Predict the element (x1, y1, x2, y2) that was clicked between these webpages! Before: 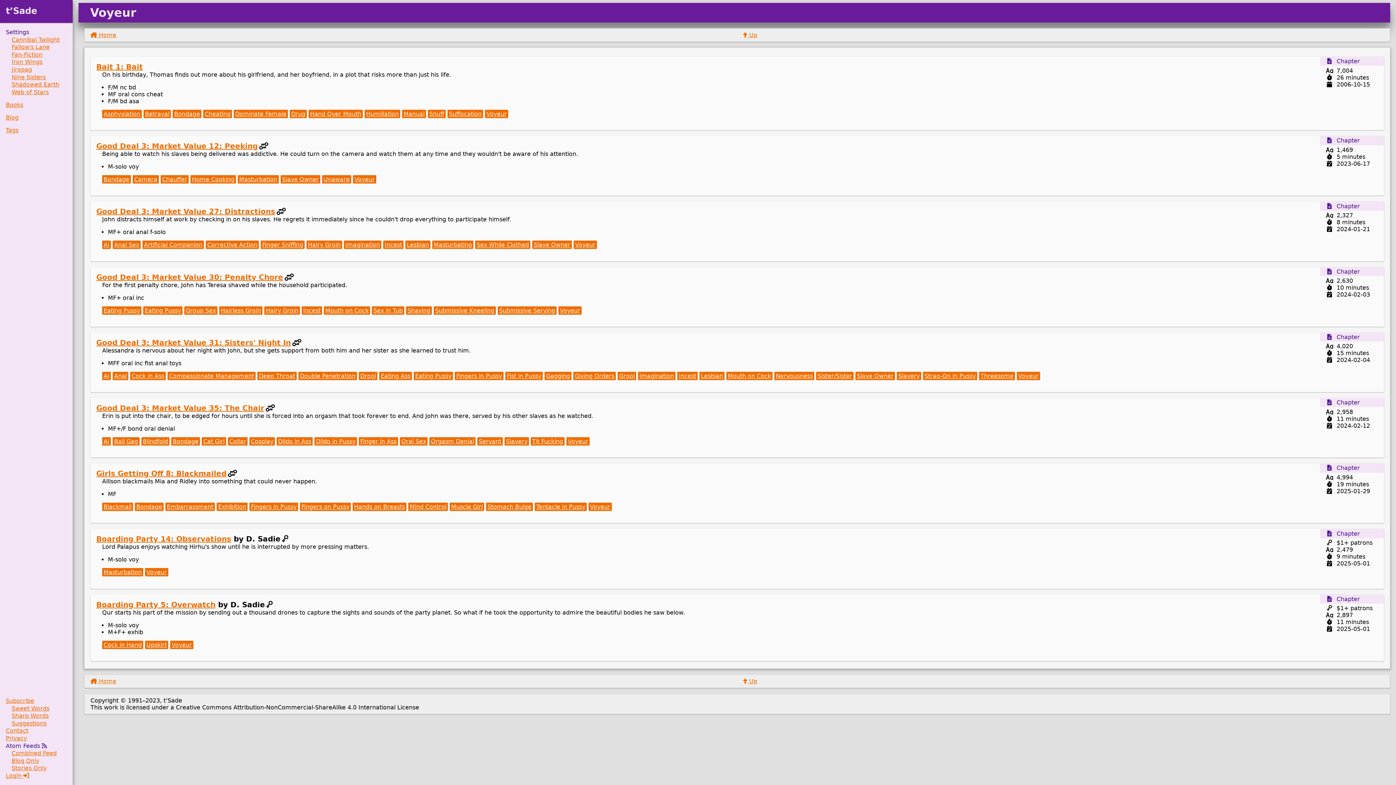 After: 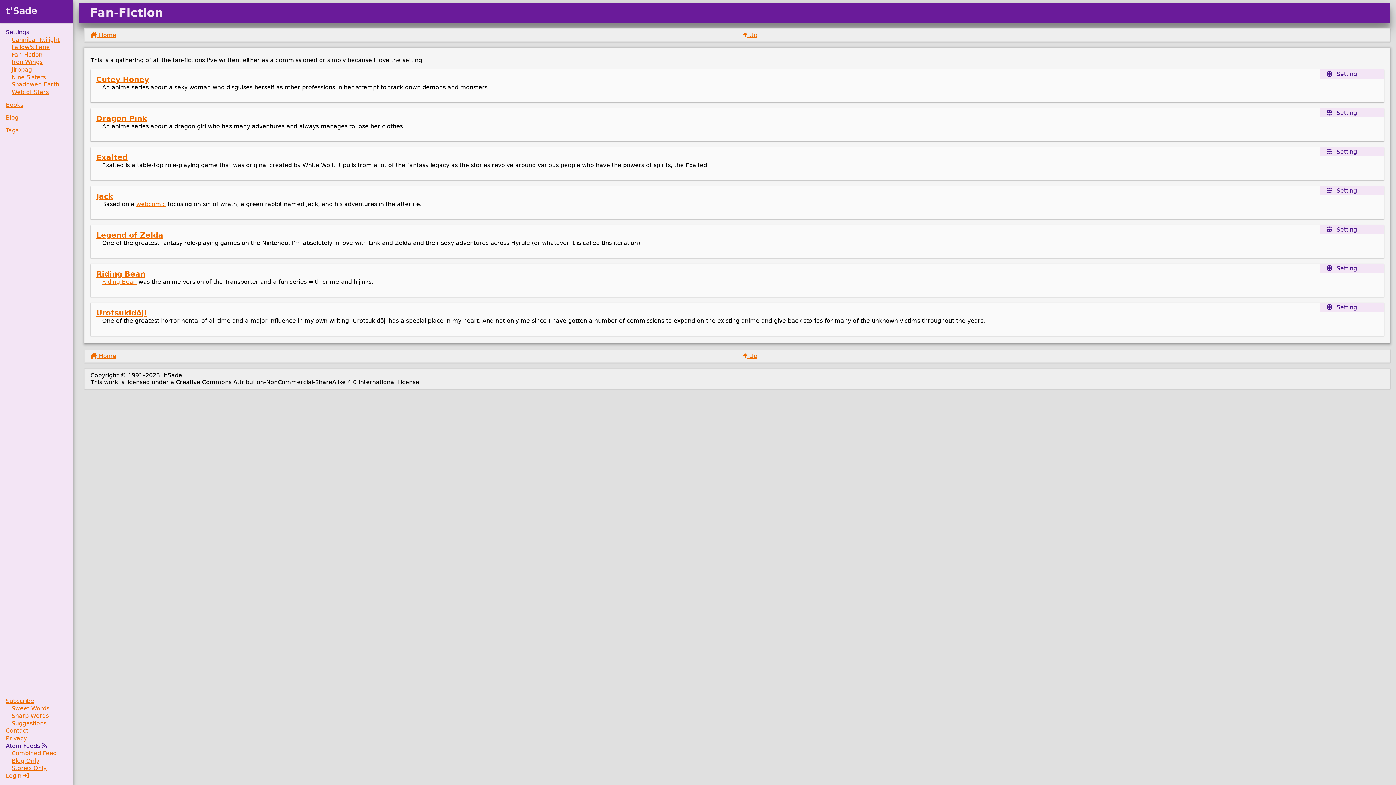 Action: bbox: (0, 51, 75, 58) label: Fan-Fiction